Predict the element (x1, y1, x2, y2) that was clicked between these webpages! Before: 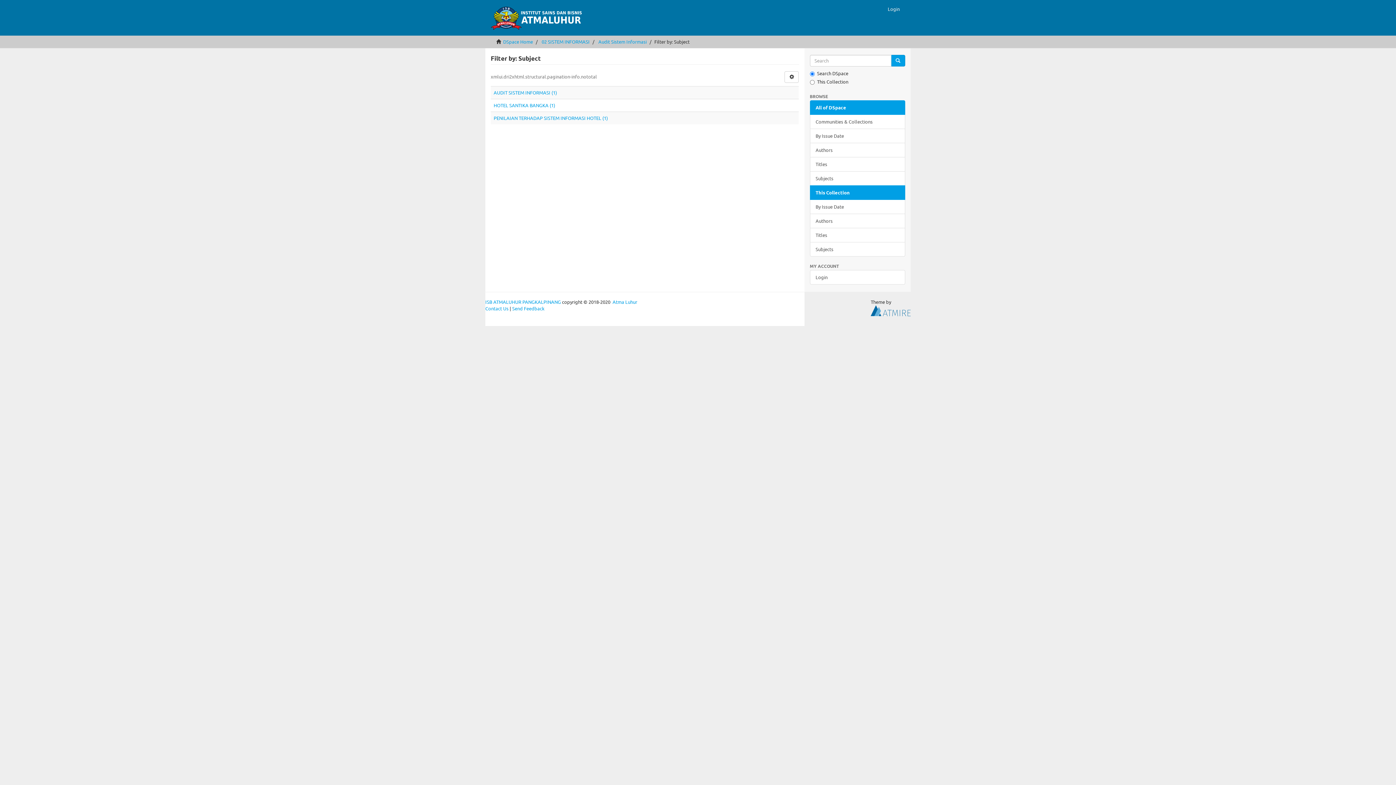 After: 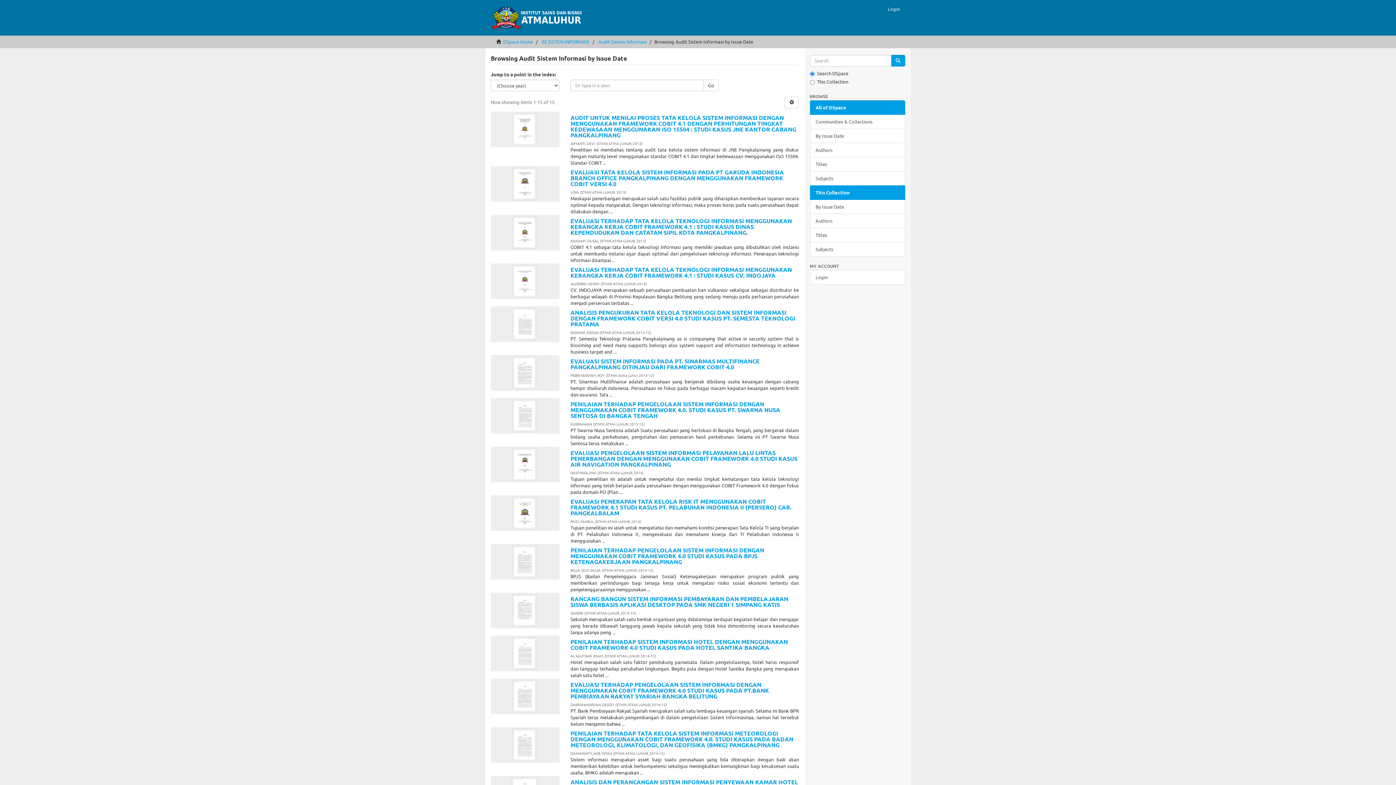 Action: bbox: (810, 199, 905, 214) label: By Issue Date